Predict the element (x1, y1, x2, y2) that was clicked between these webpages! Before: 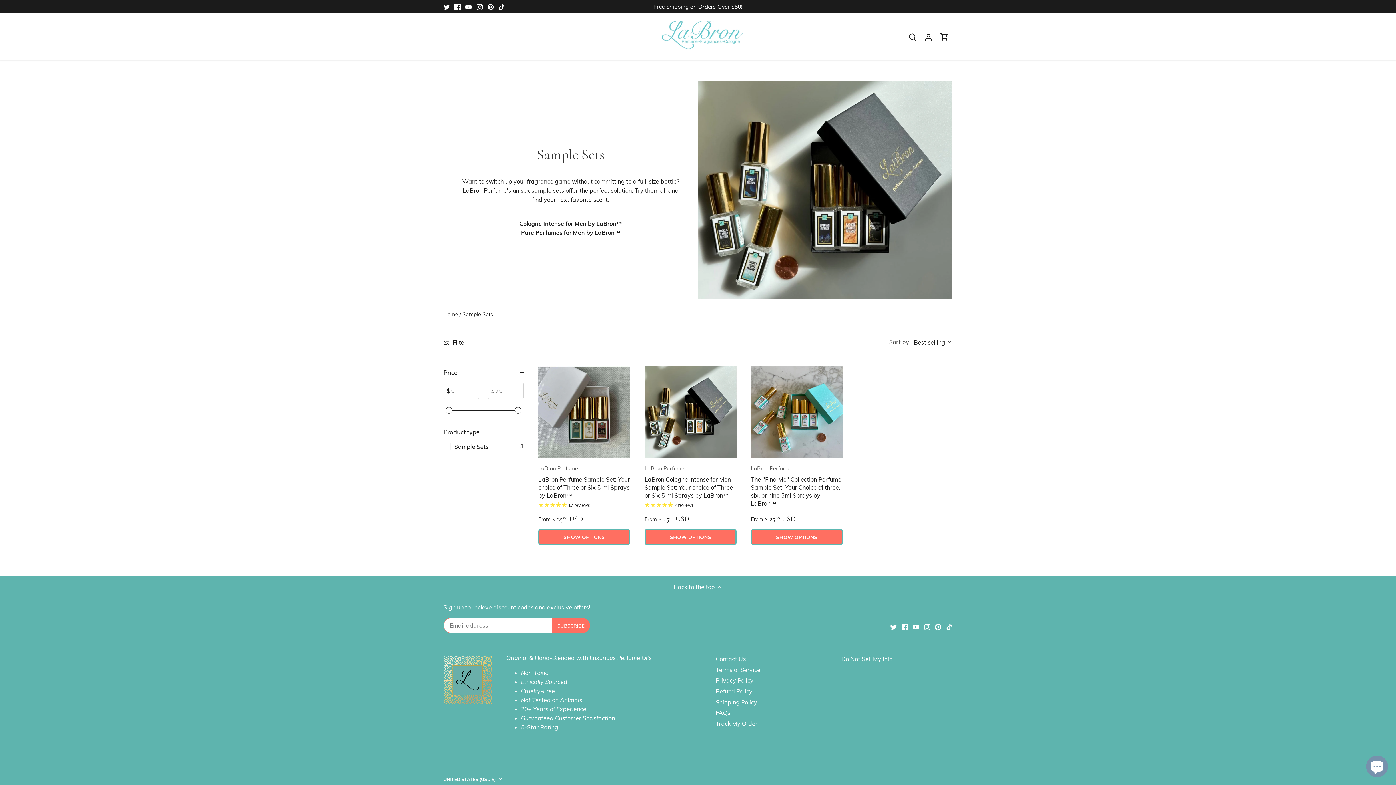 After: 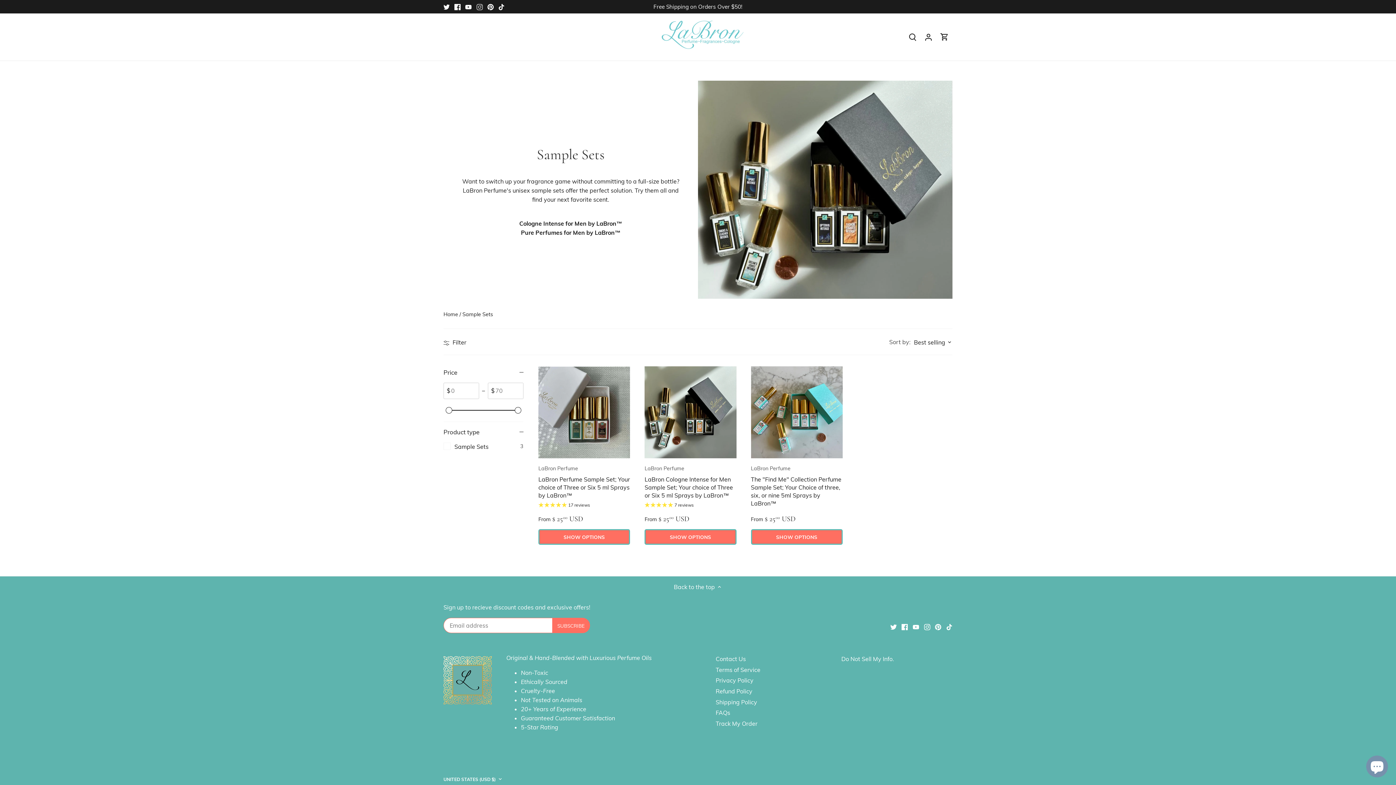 Action: label: Instagram bbox: (476, 2, 482, 10)